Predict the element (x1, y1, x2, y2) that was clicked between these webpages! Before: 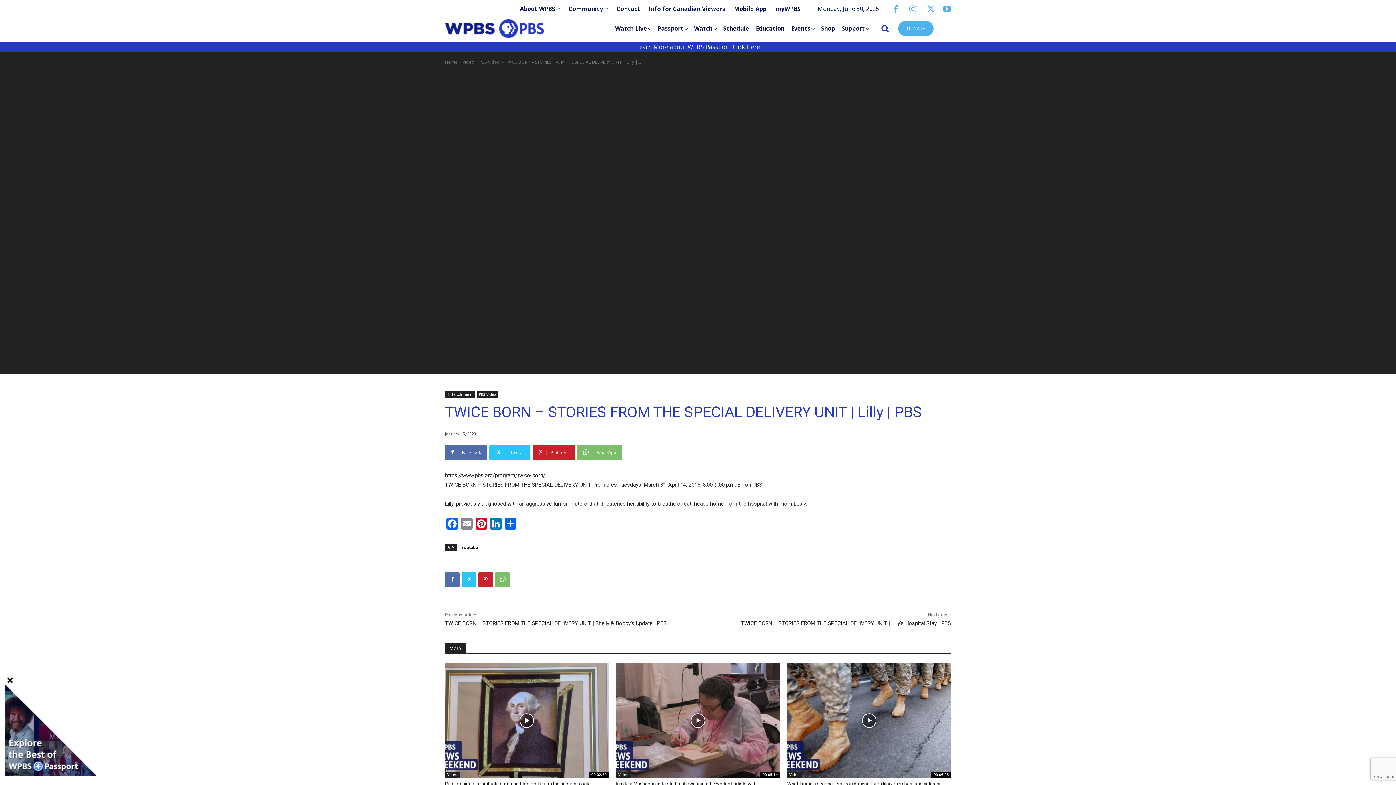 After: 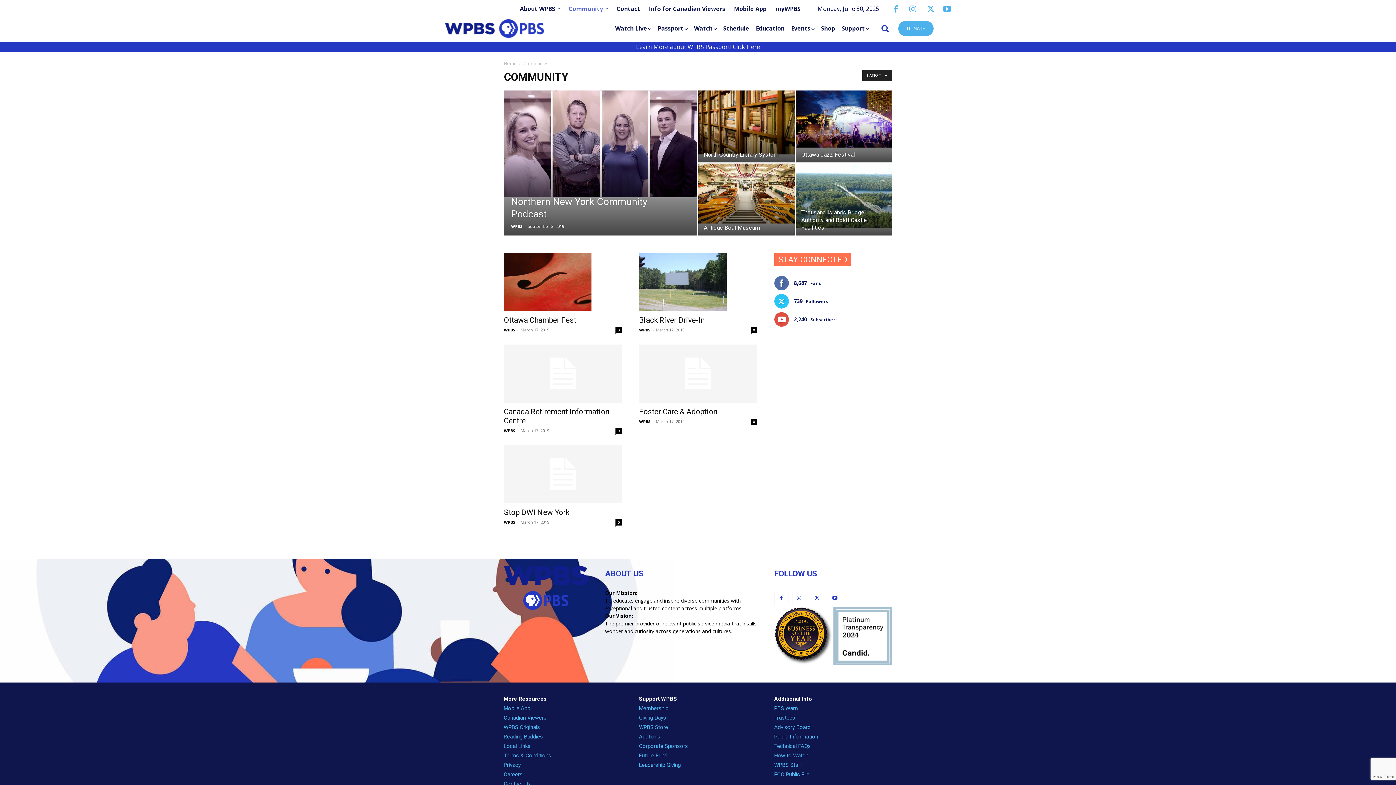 Action: bbox: (564, 2, 612, 14) label: Community